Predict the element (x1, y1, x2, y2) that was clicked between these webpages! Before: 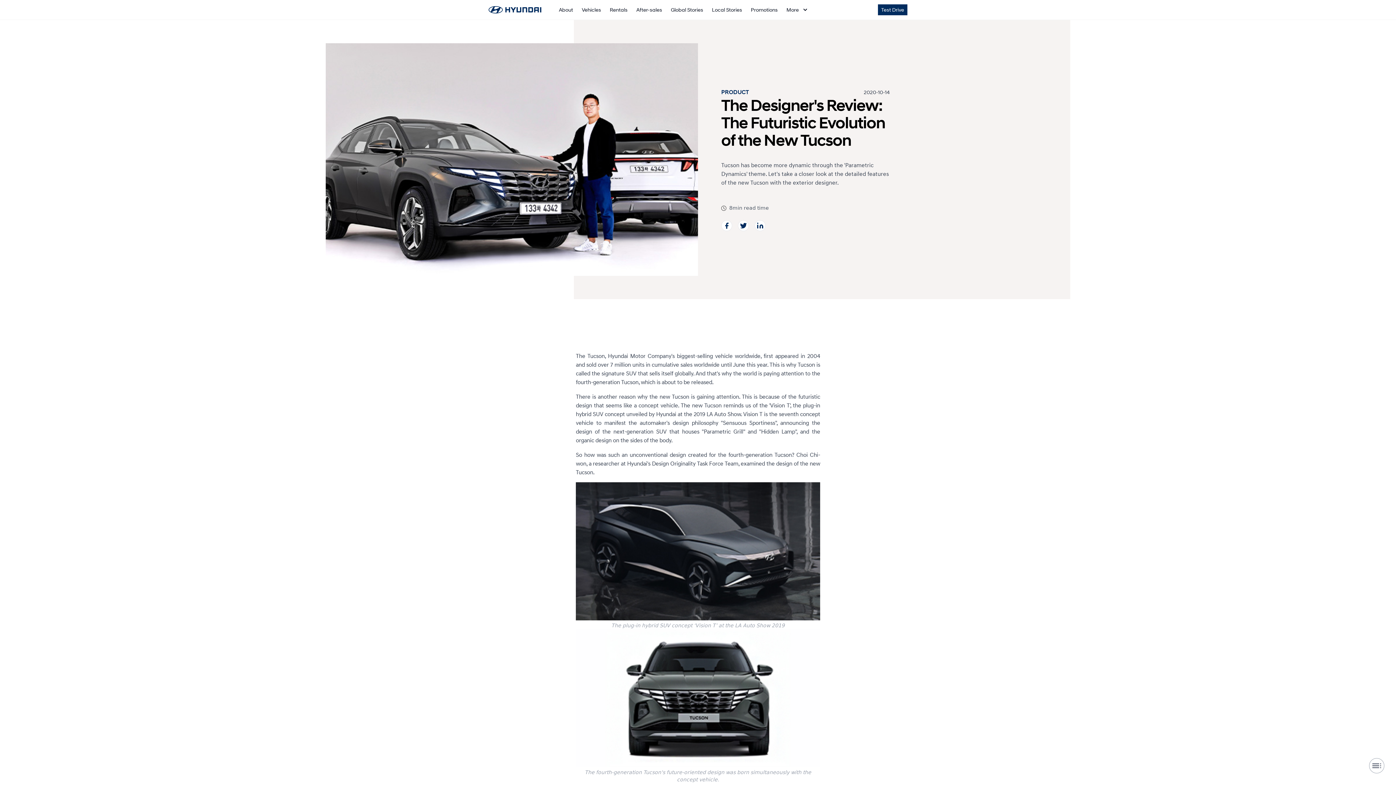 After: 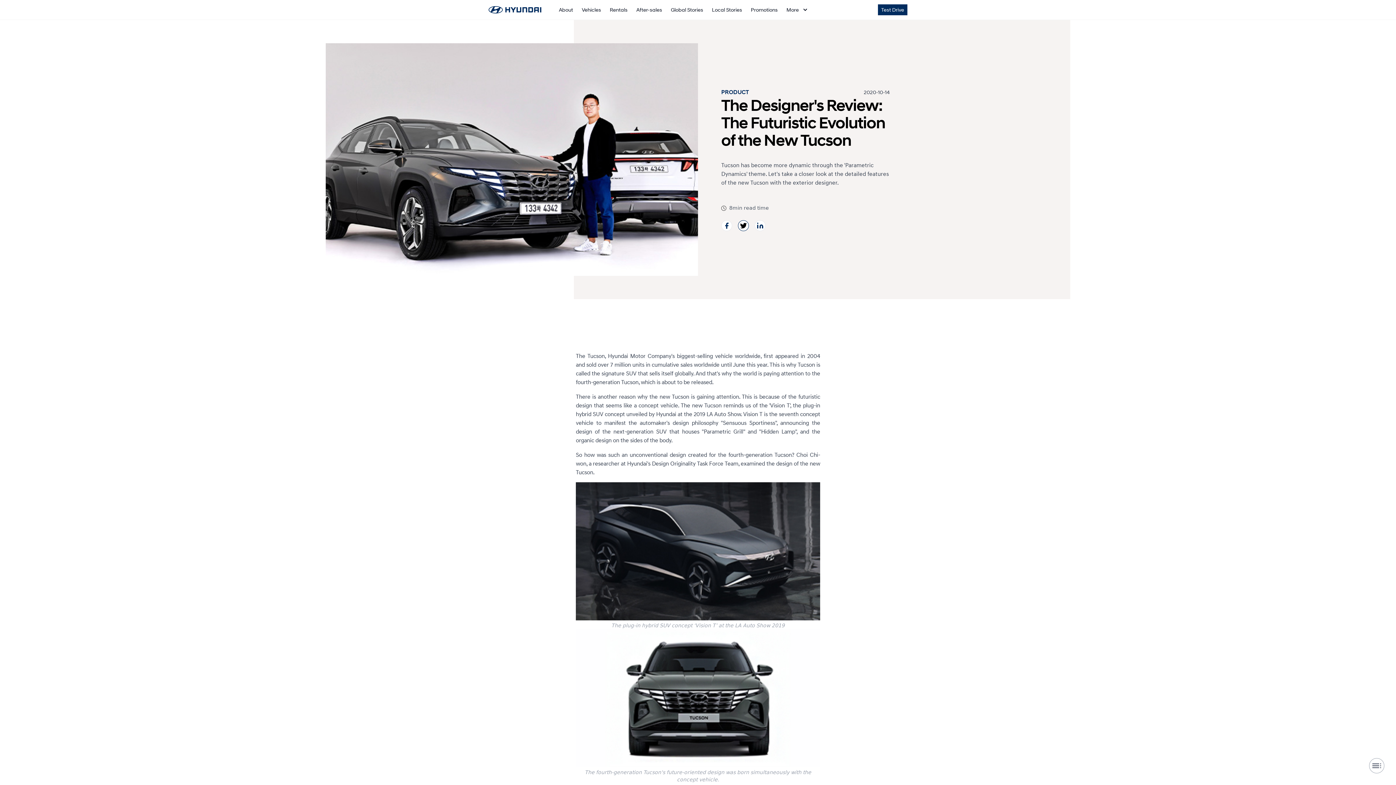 Action: bbox: (738, 220, 749, 231)